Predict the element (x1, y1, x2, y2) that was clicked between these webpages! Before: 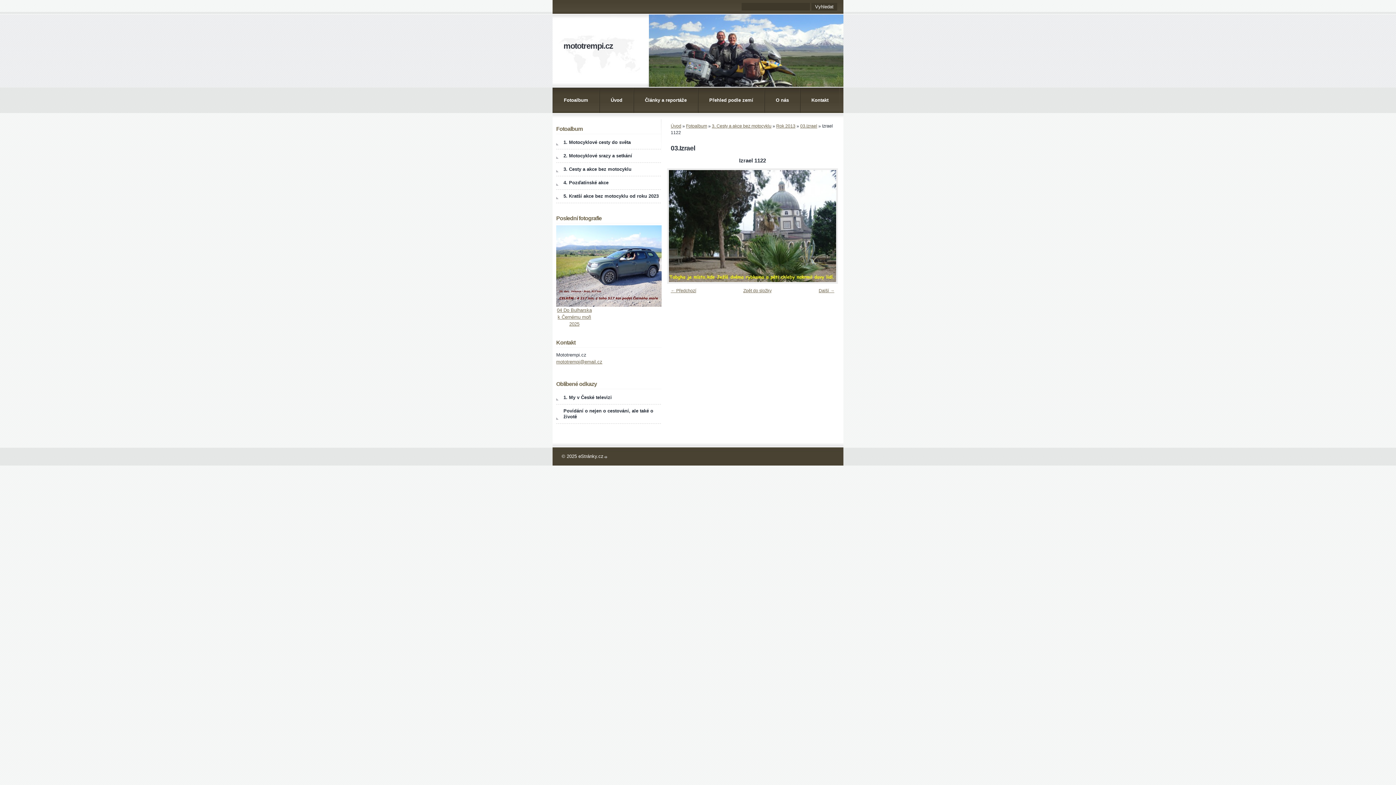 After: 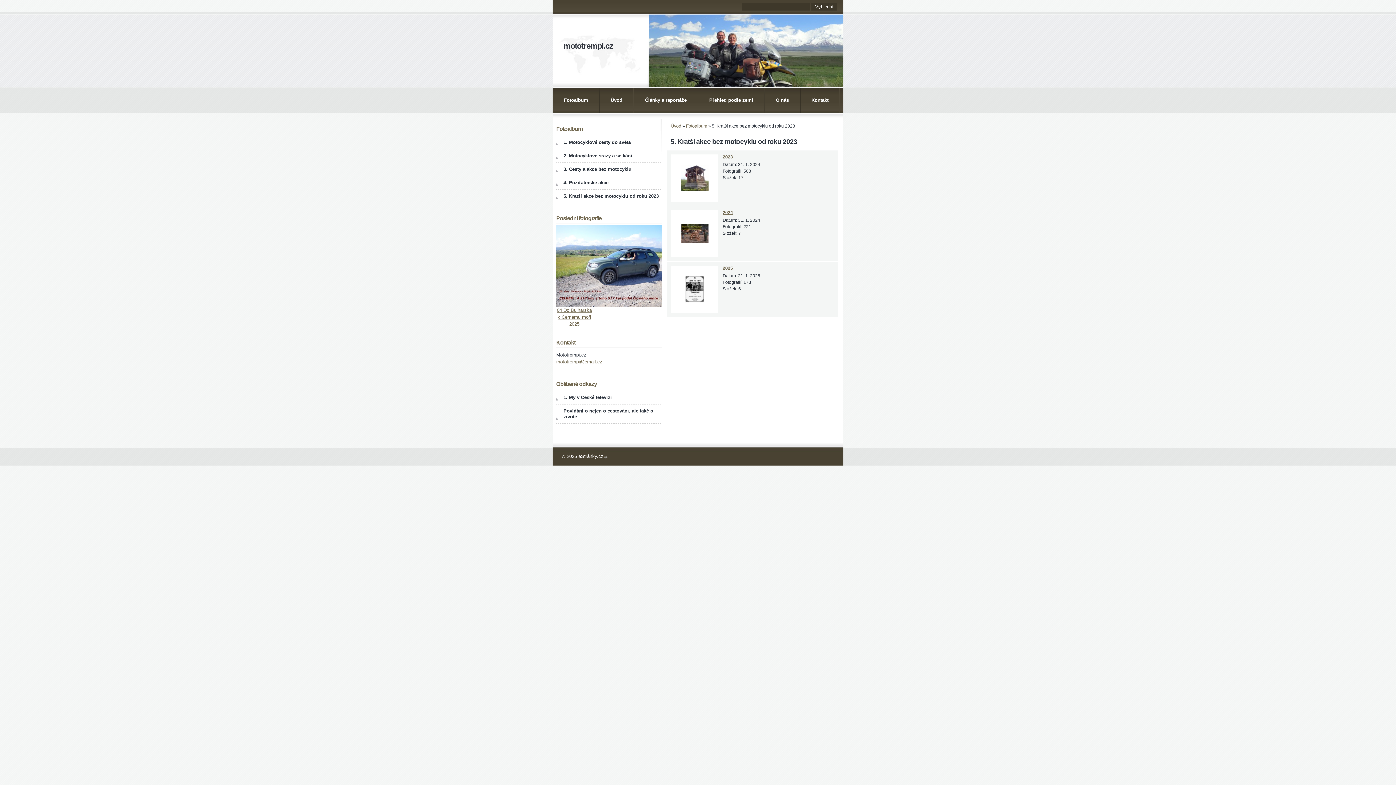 Action: label: 5. Kratší akce bez motocyklu od roku 2023 bbox: (556, 193, 664, 199)